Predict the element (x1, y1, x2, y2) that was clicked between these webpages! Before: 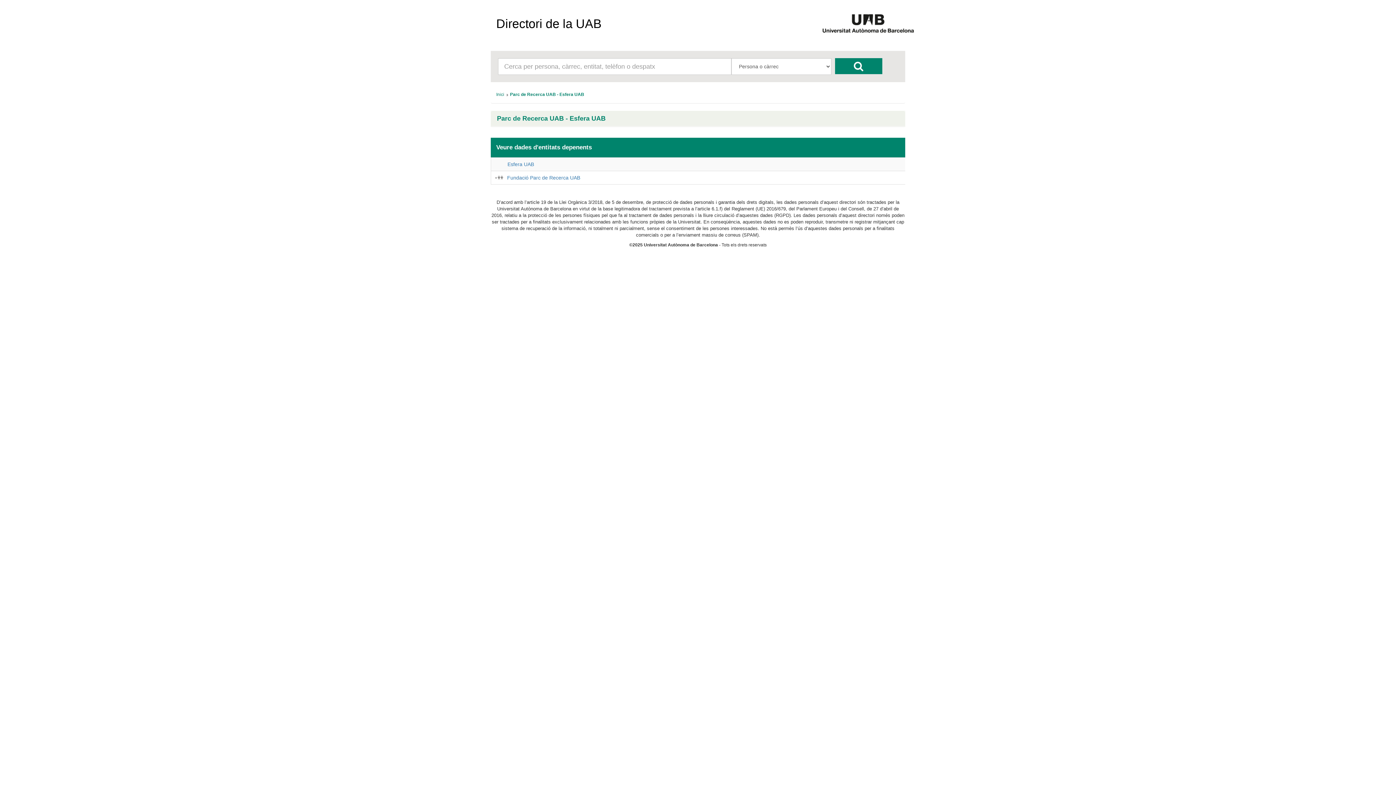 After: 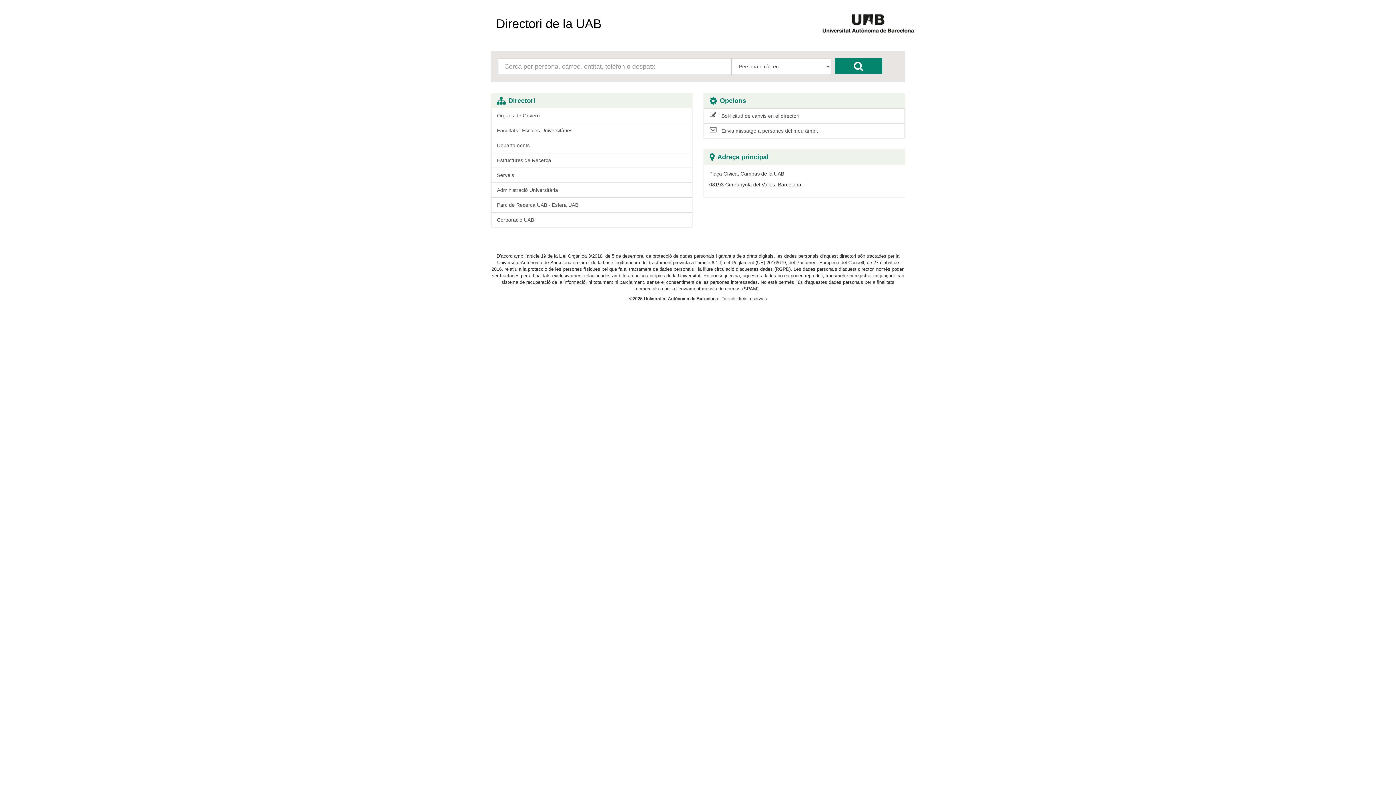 Action: bbox: (490, 14, 607, 32) label: Directori de la UAB